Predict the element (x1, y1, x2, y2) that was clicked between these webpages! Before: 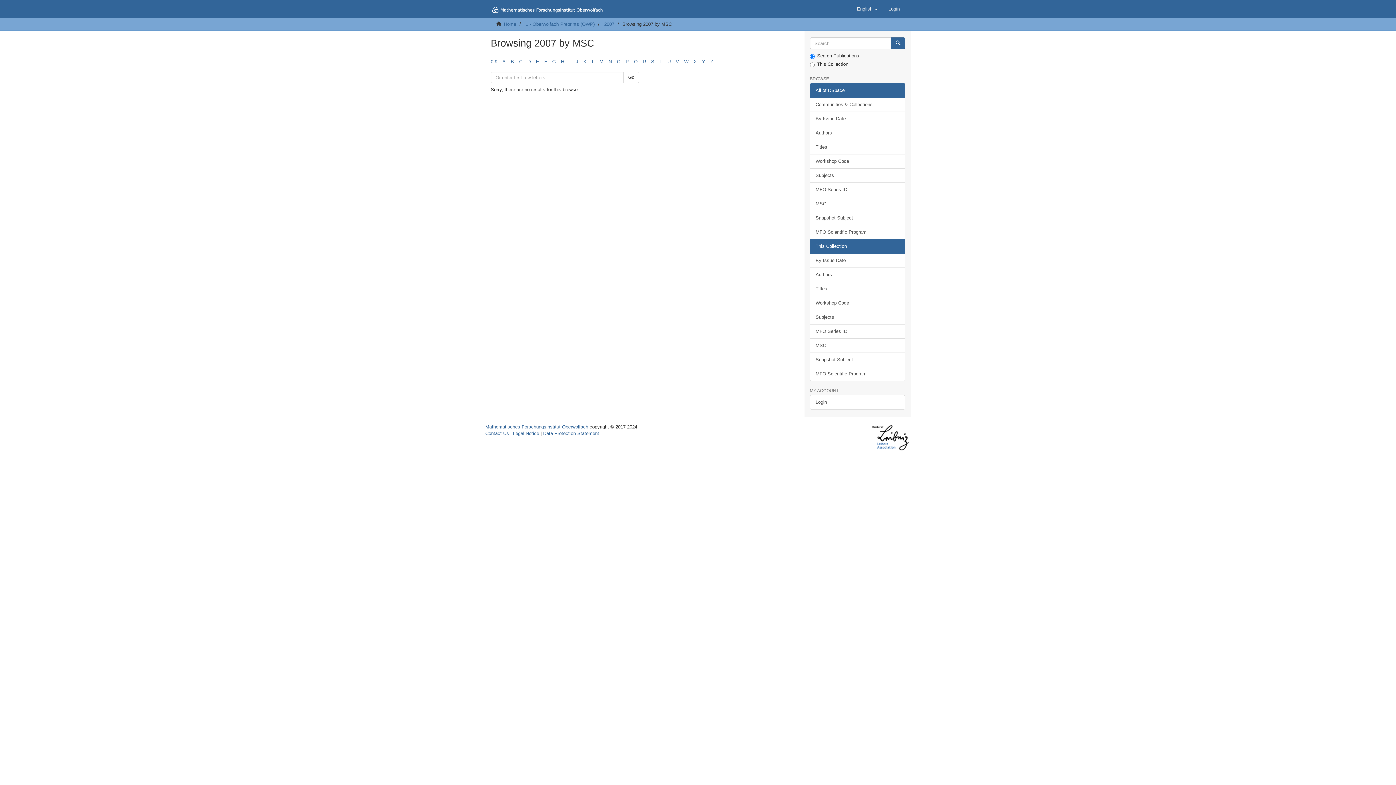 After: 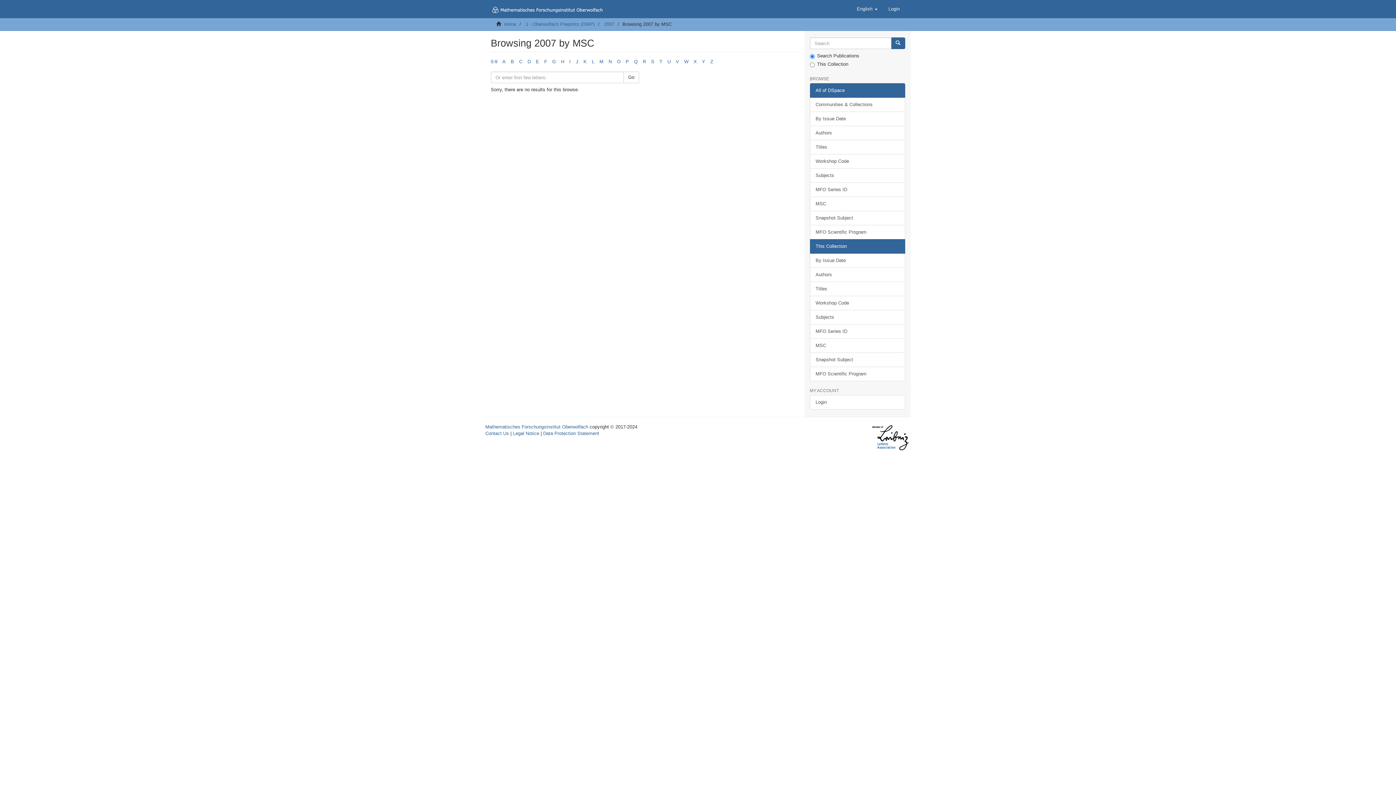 Action: bbox: (676, 58, 679, 64) label: V